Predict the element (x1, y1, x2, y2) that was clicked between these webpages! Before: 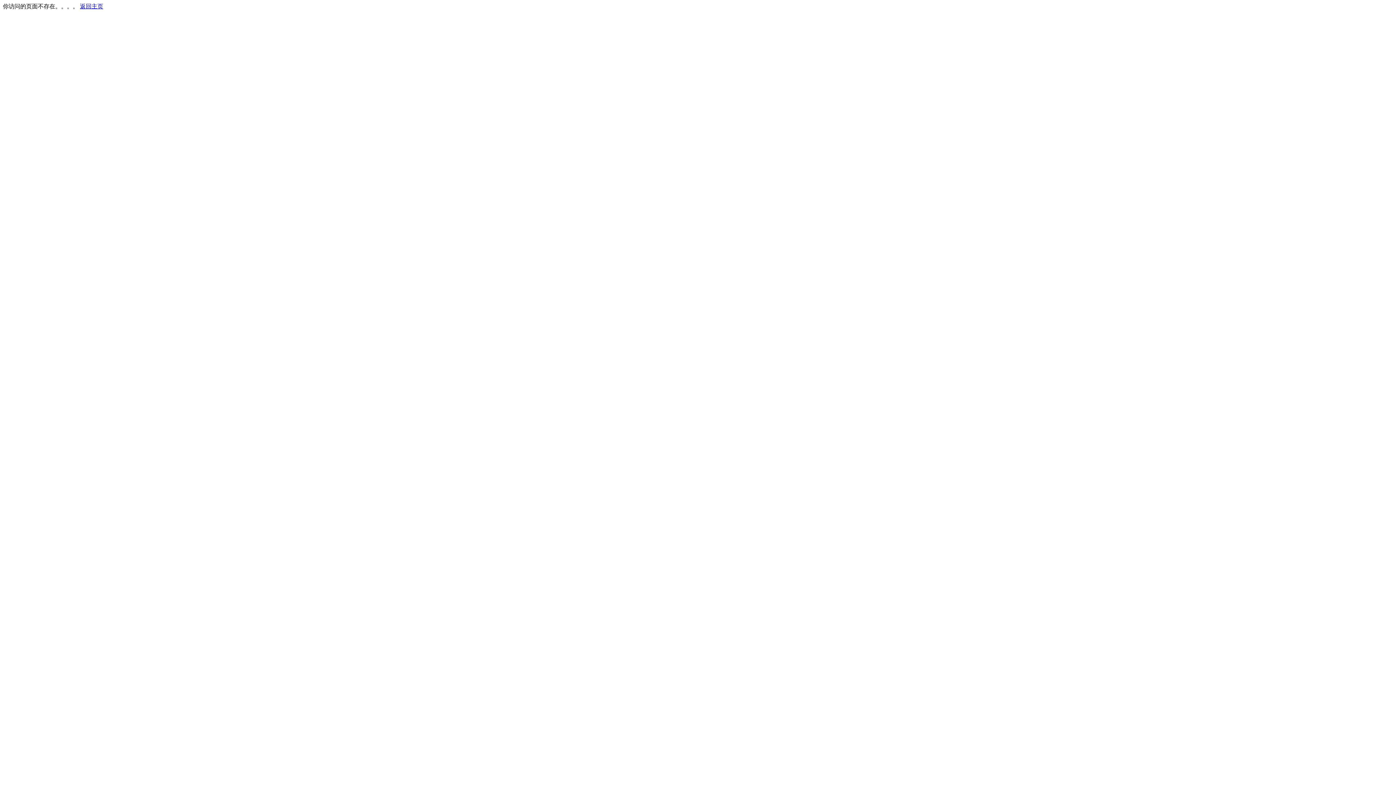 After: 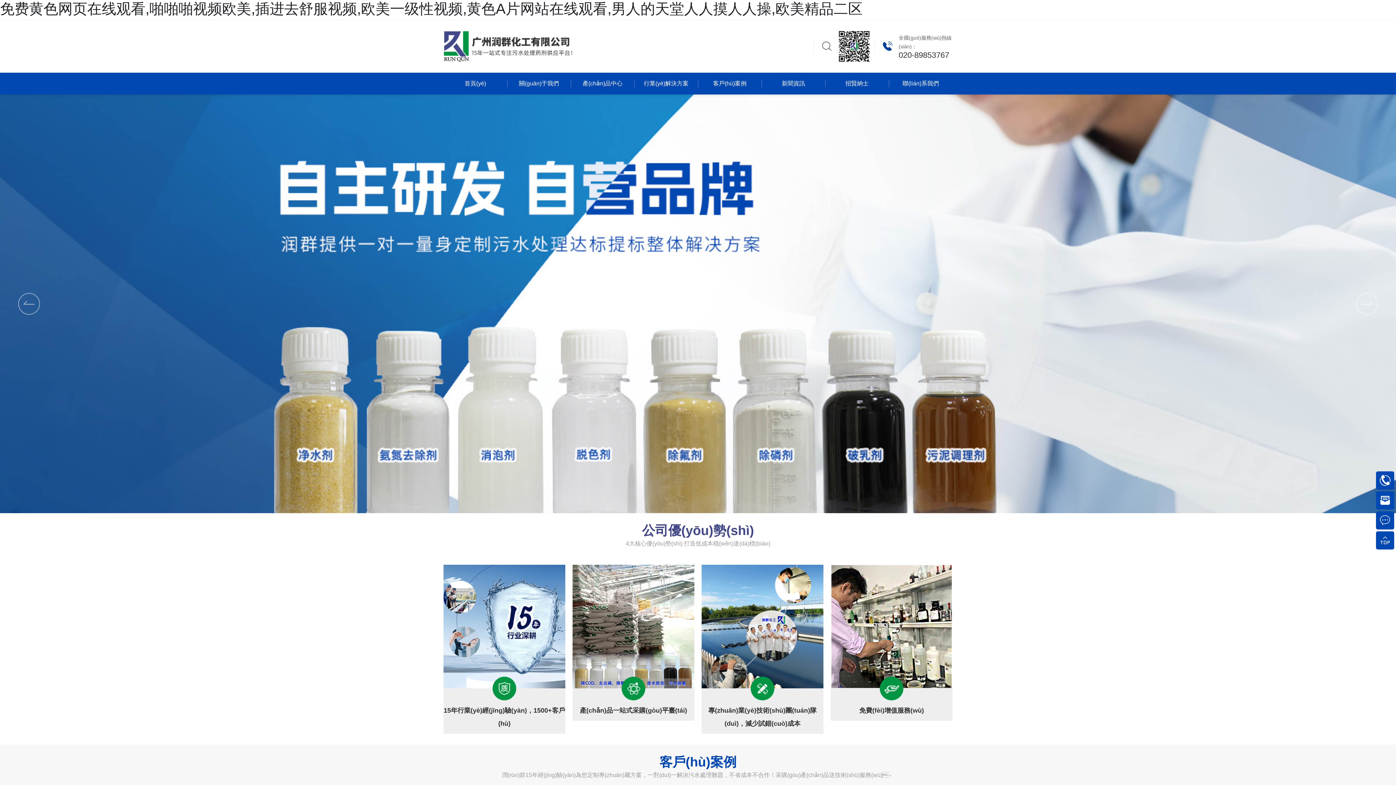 Action: label: 返回主页 bbox: (80, 3, 103, 9)